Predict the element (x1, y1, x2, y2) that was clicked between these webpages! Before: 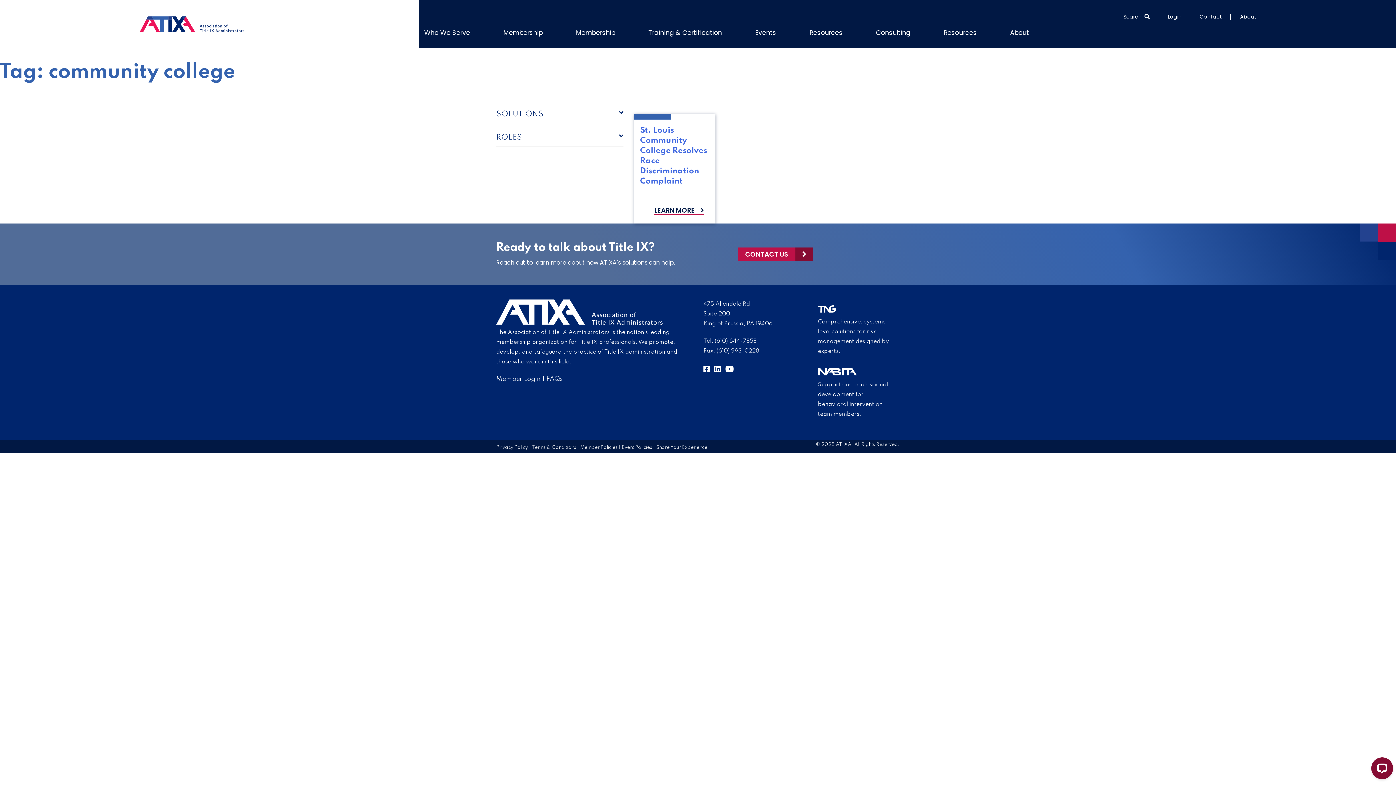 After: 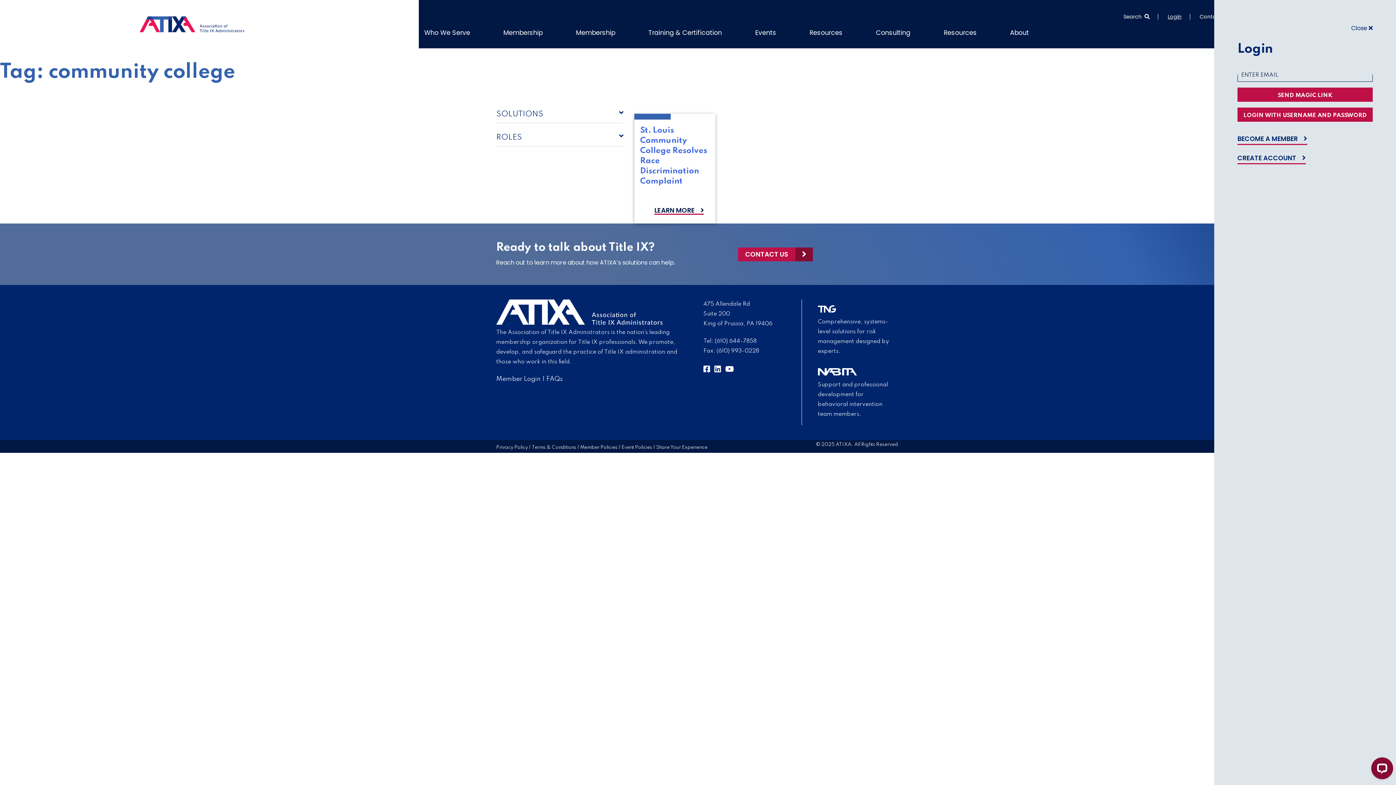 Action: label: Login bbox: (1168, 12, 1181, 20)